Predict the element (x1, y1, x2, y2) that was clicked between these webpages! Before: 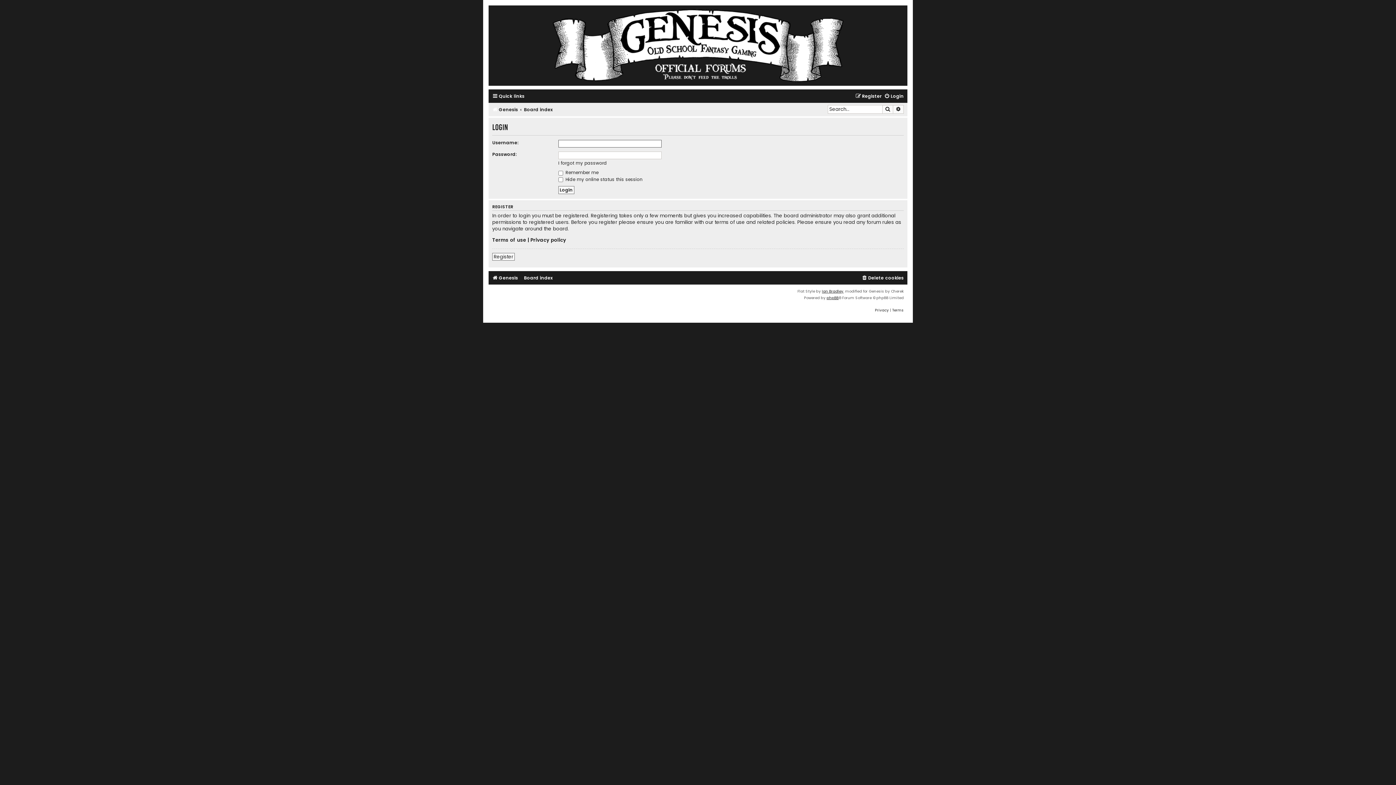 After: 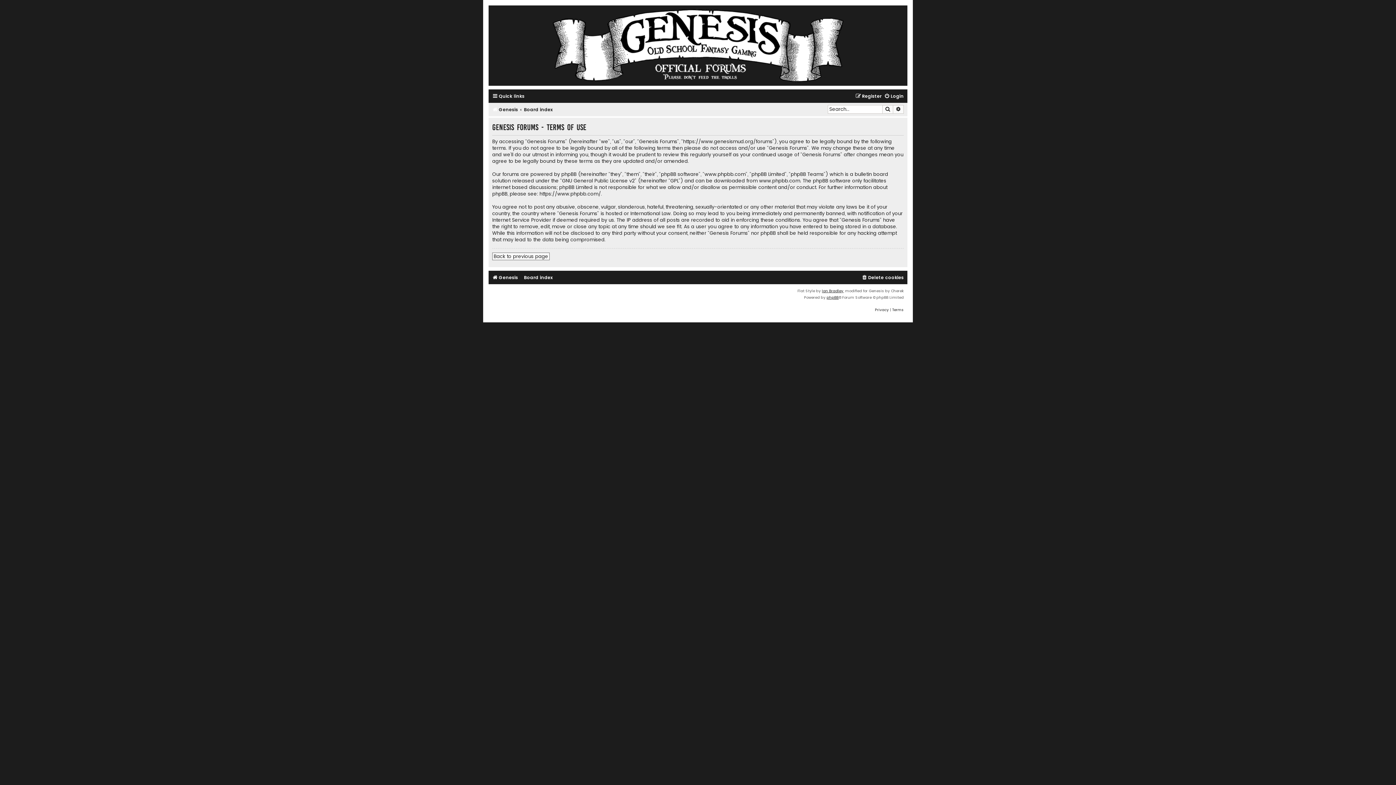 Action: label: Terms of use bbox: (492, 237, 526, 243)